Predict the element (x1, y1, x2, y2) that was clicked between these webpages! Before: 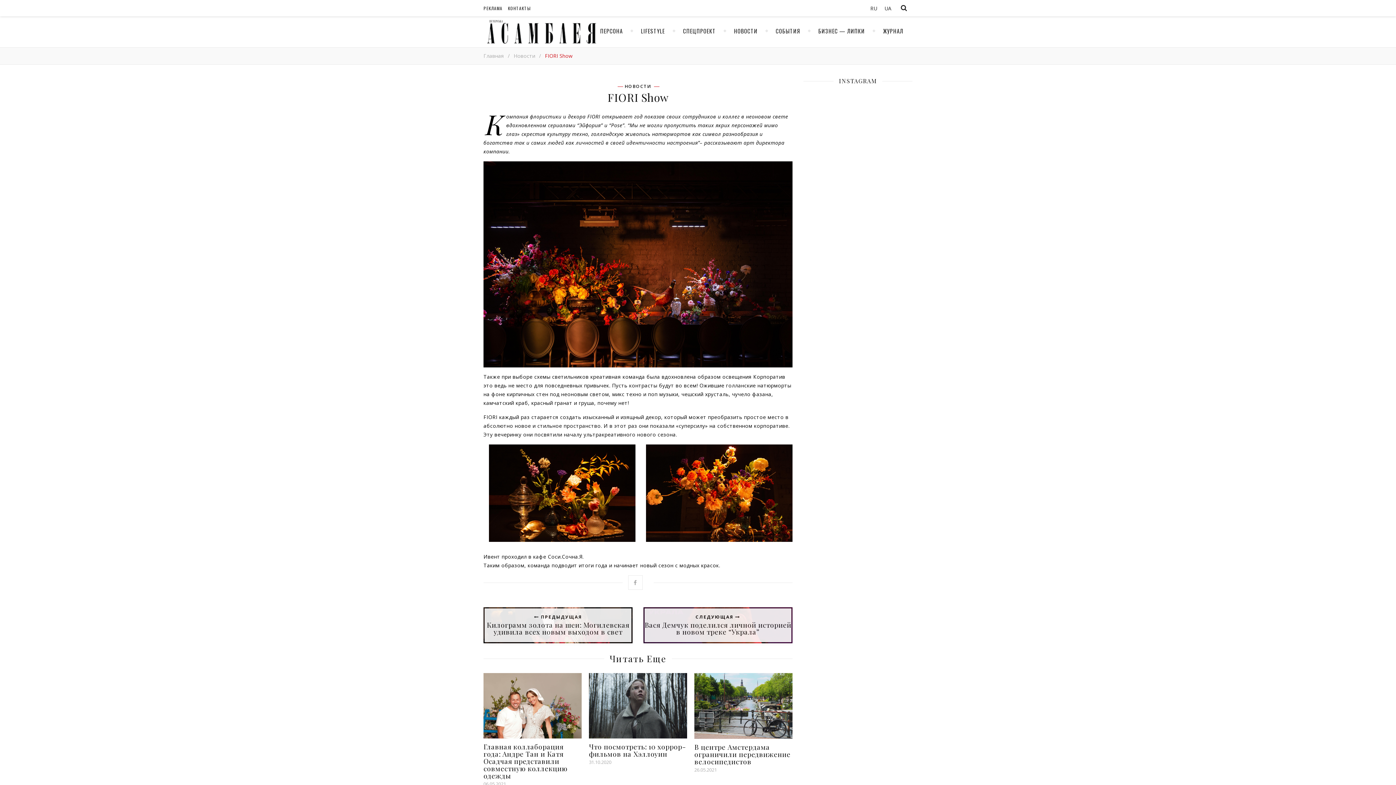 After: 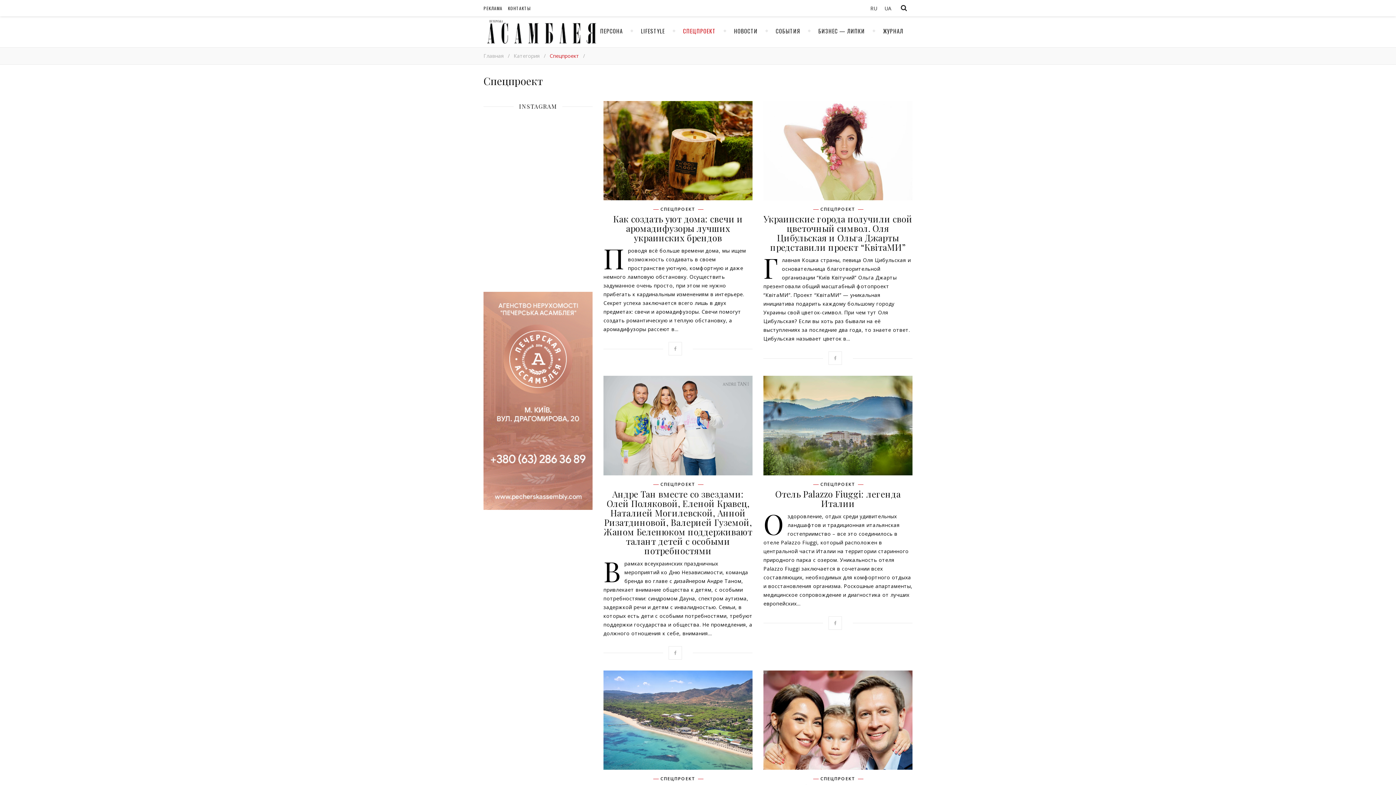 Action: bbox: (683, 23, 716, 38) label: СПЕЦПРОЕКТ